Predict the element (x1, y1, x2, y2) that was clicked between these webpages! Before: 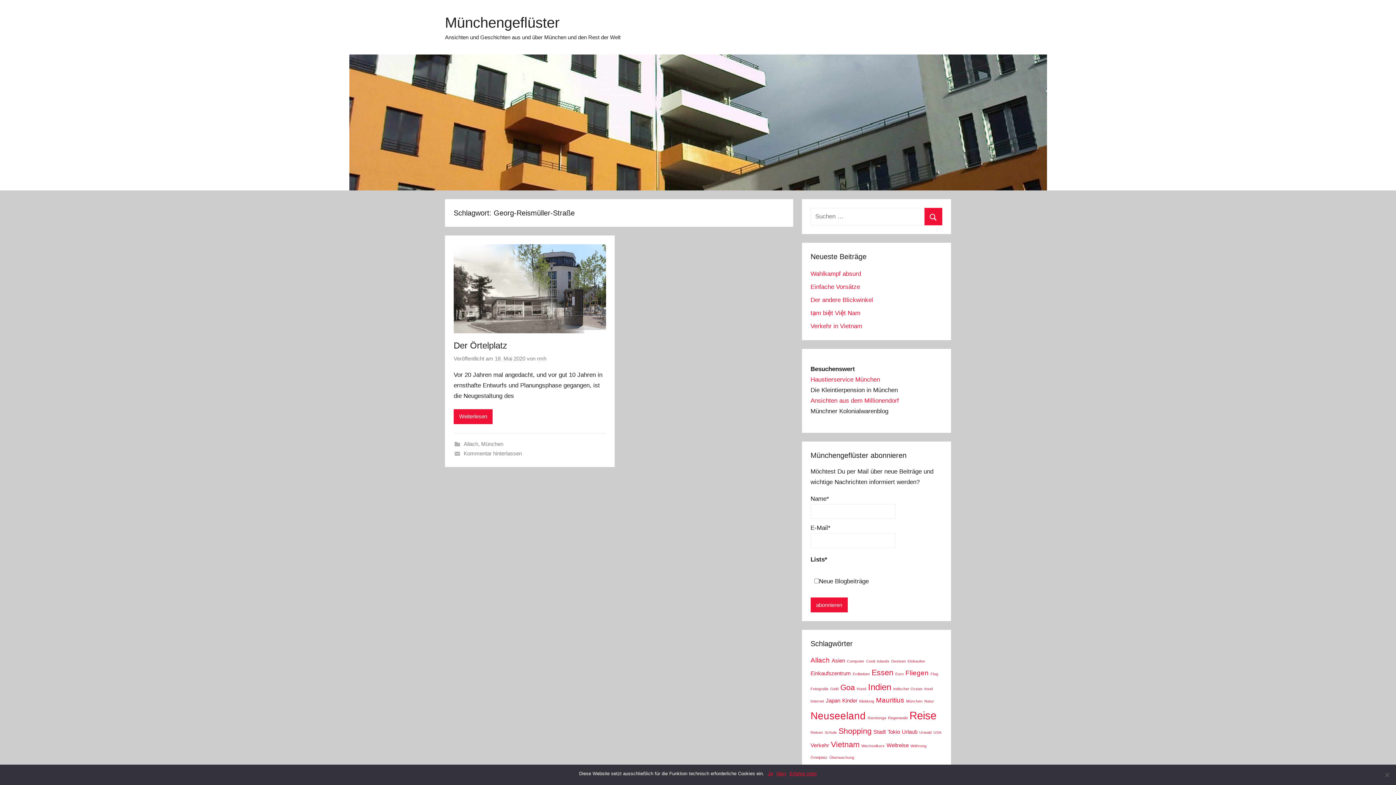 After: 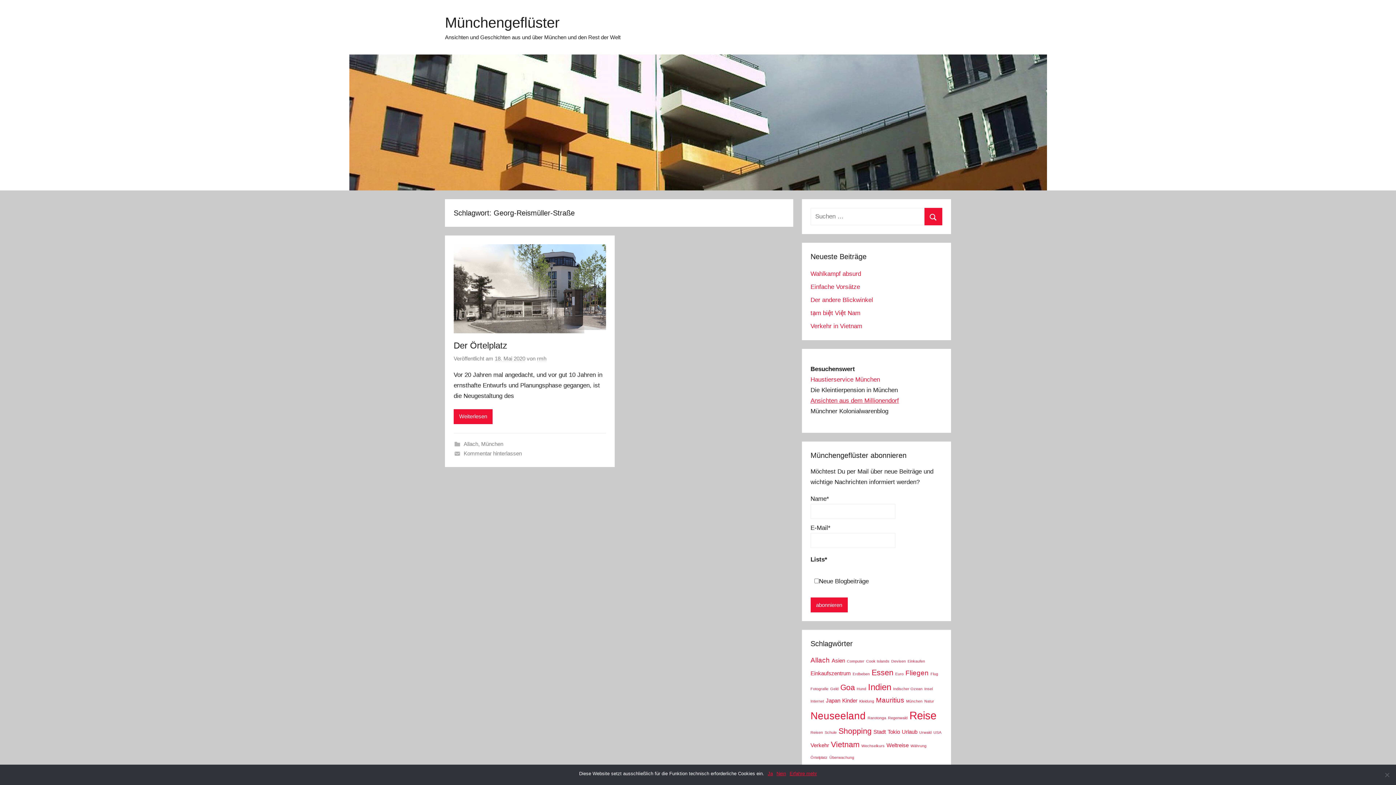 Action: label: Ansichten aus dem Millionendorf bbox: (810, 397, 899, 404)